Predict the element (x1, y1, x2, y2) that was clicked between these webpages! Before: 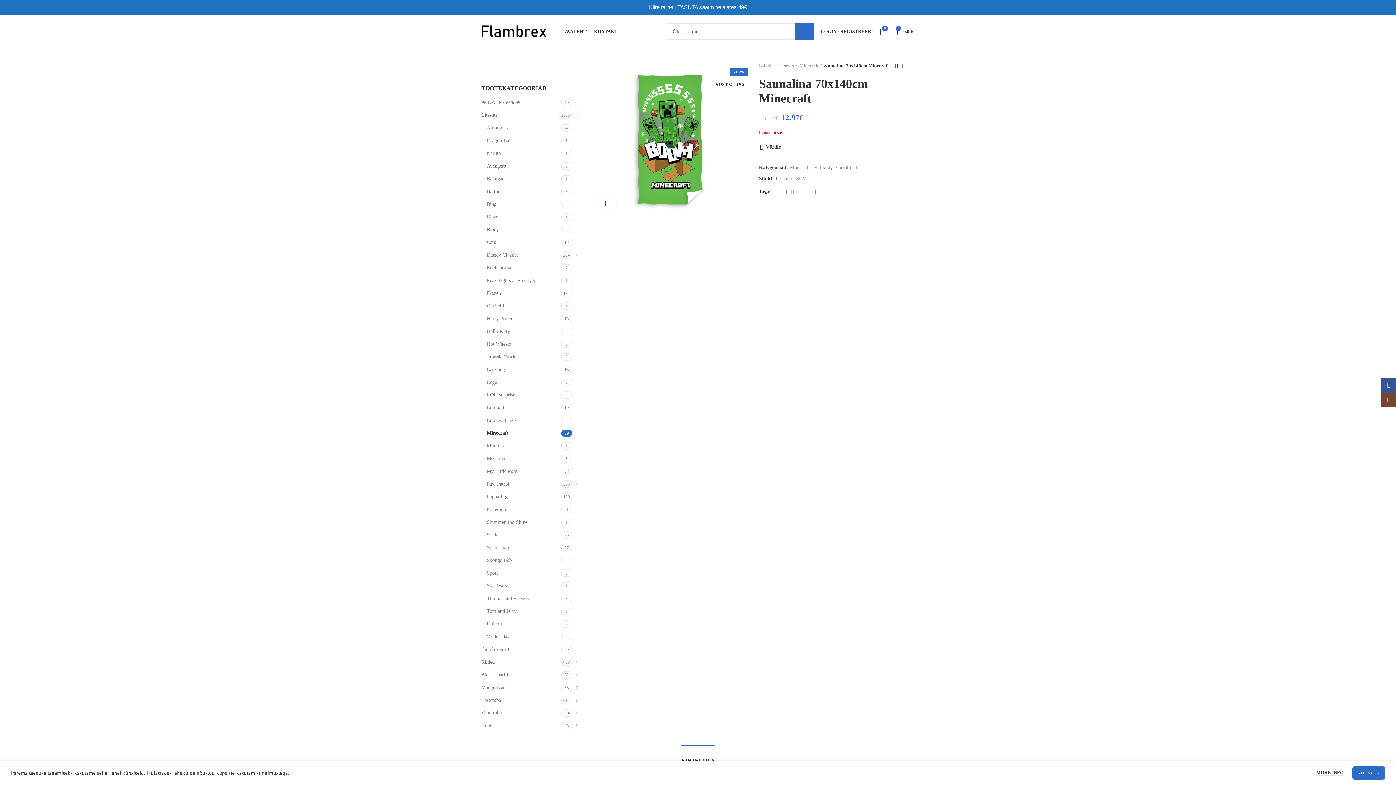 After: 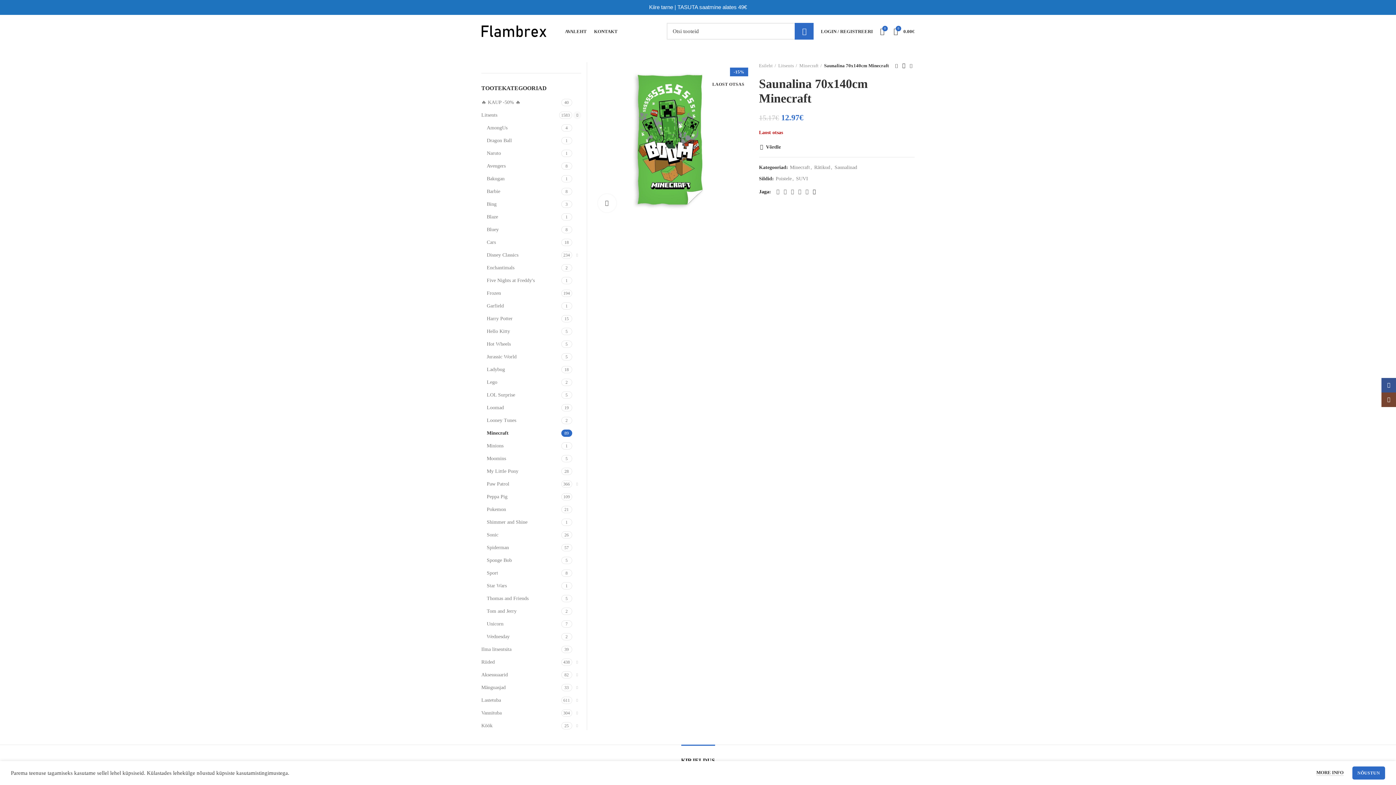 Action: bbox: (810, 187, 818, 196)